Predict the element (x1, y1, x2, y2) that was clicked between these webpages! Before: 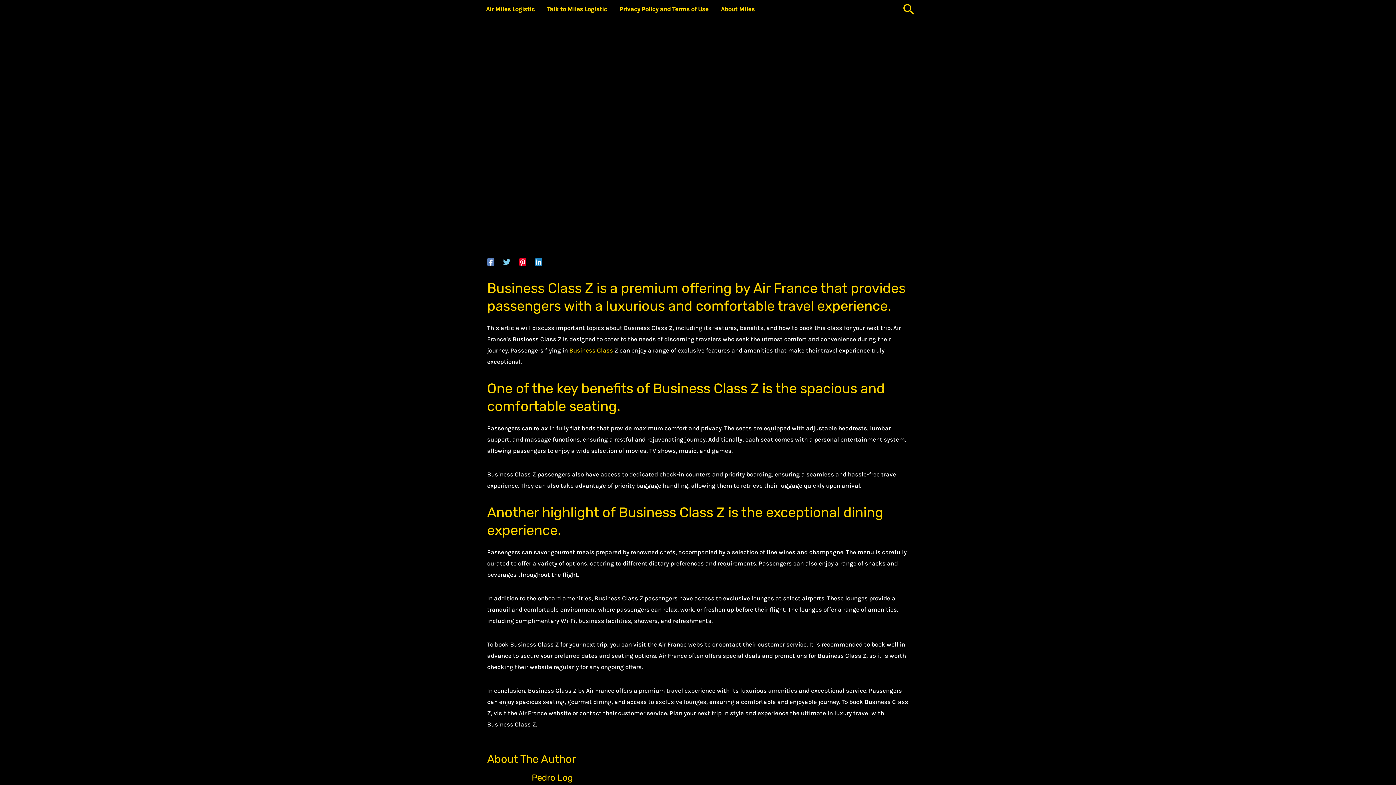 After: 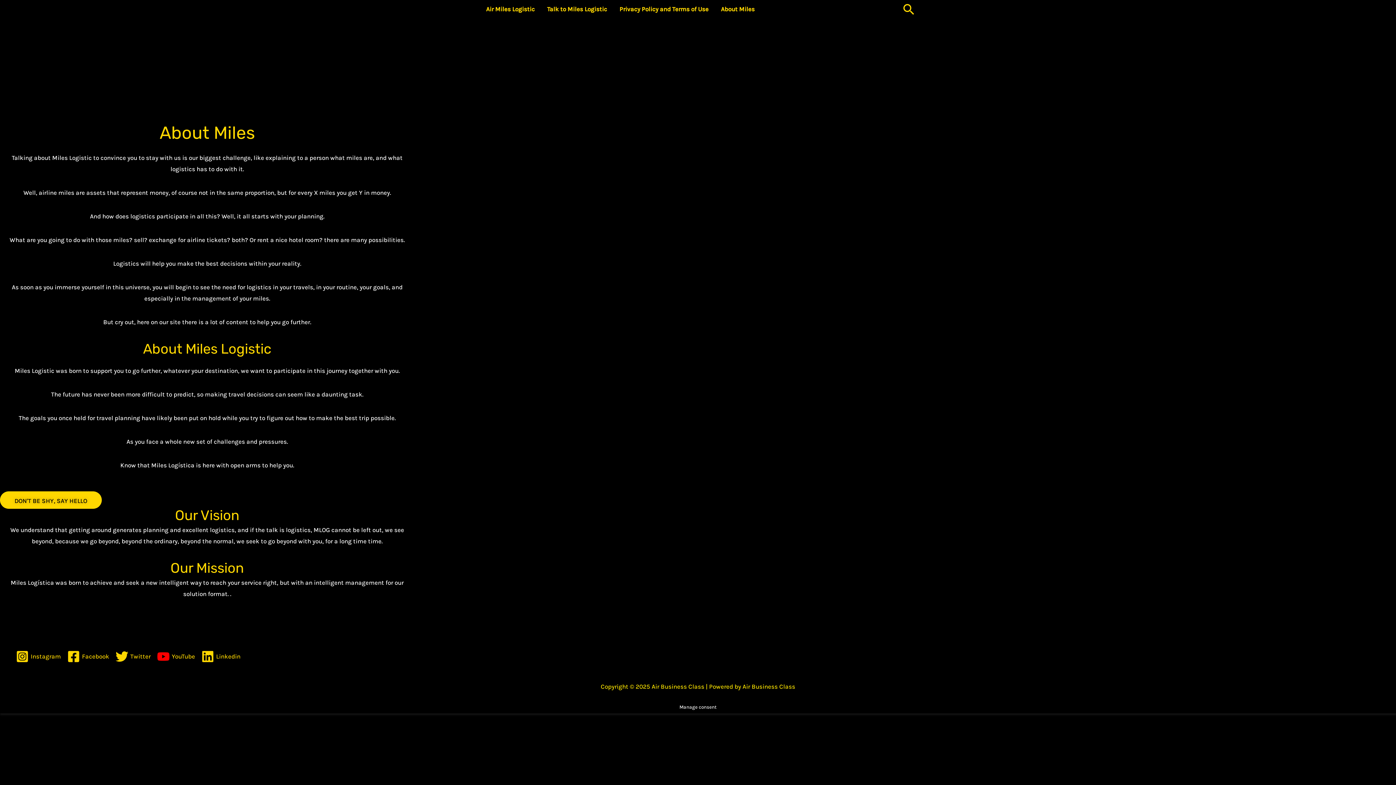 Action: bbox: (714, 0, 761, 18) label: About Miles